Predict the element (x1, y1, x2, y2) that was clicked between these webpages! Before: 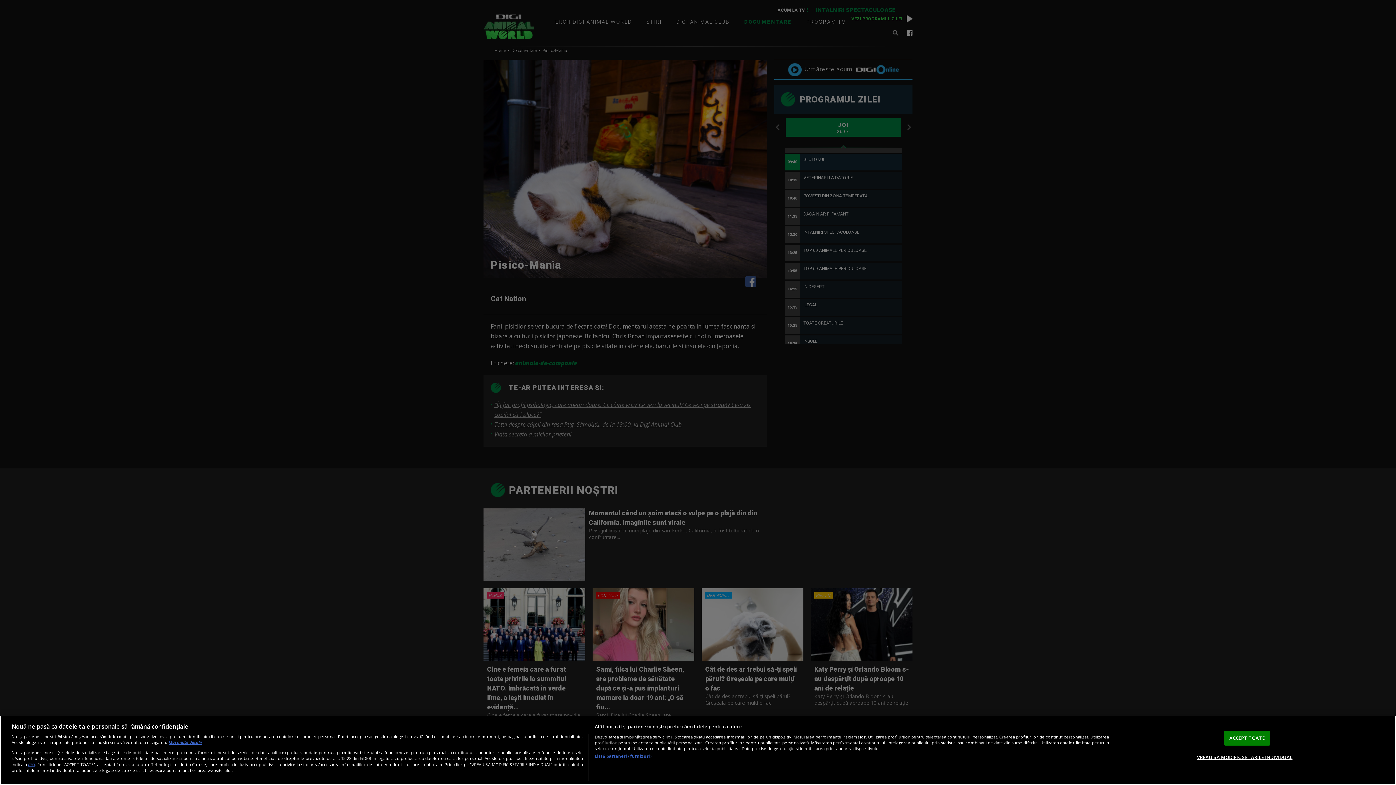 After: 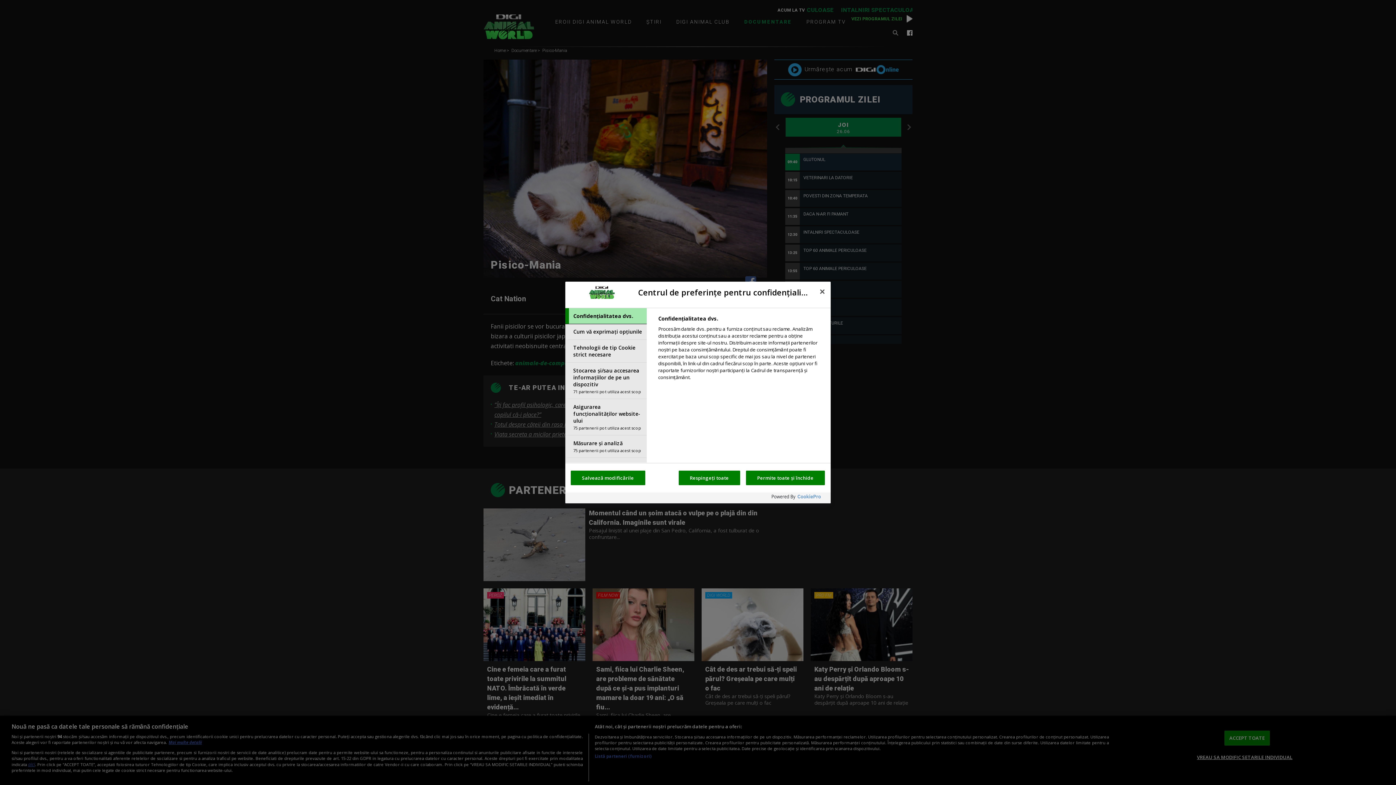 Action: label: VREAU SA MODIFIC SETARILE INDIVIDUAL bbox: (1197, 750, 1292, 764)